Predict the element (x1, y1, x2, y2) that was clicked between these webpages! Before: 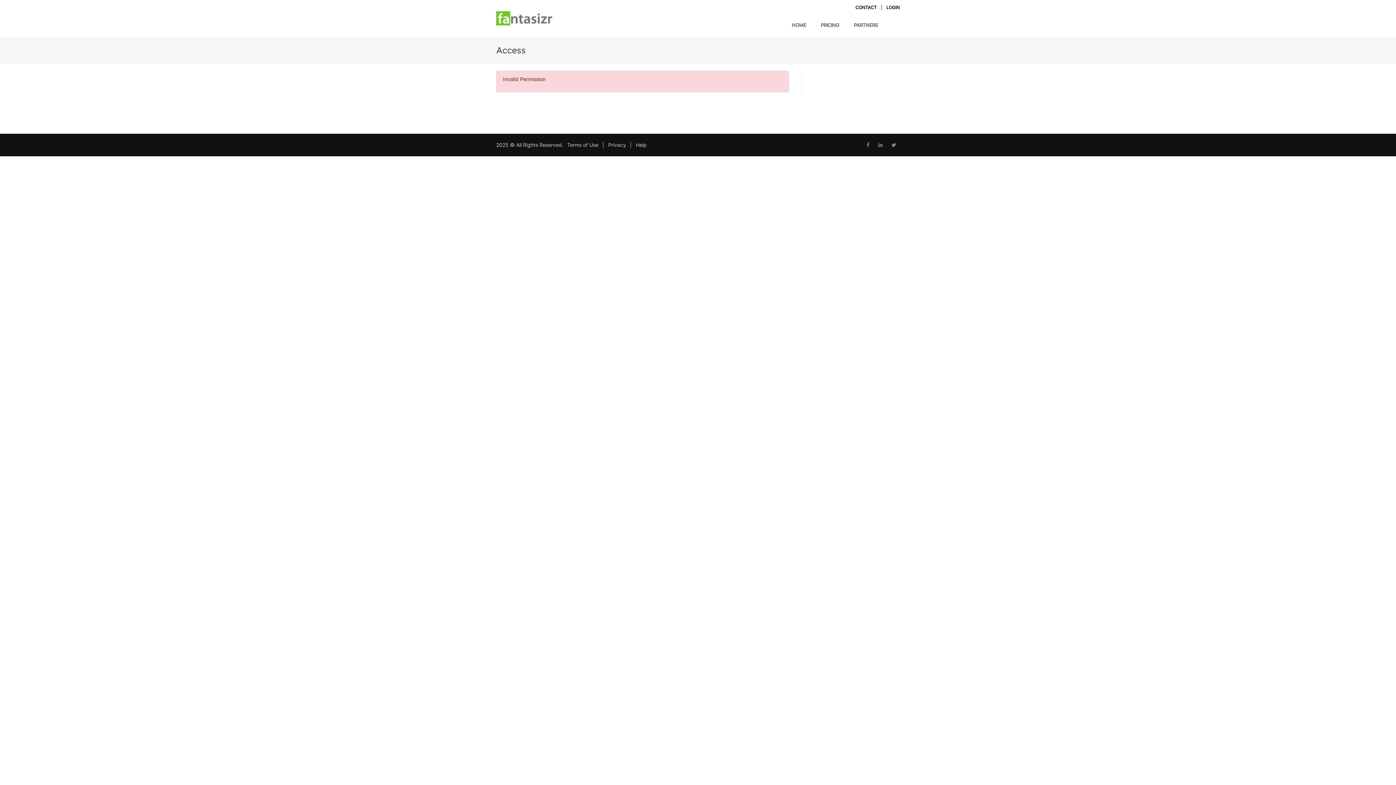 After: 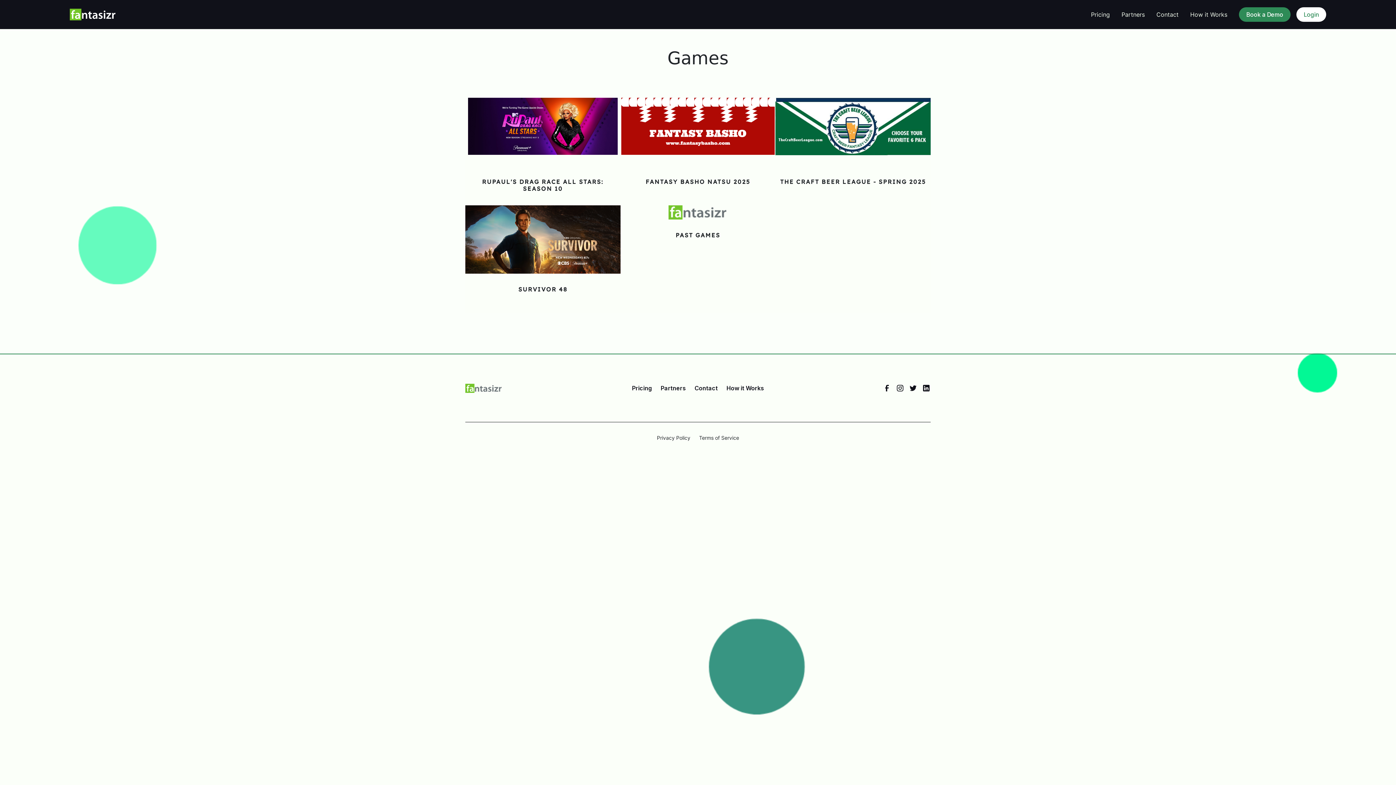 Action: label: PARTNERS bbox: (854, 18, 878, 31)